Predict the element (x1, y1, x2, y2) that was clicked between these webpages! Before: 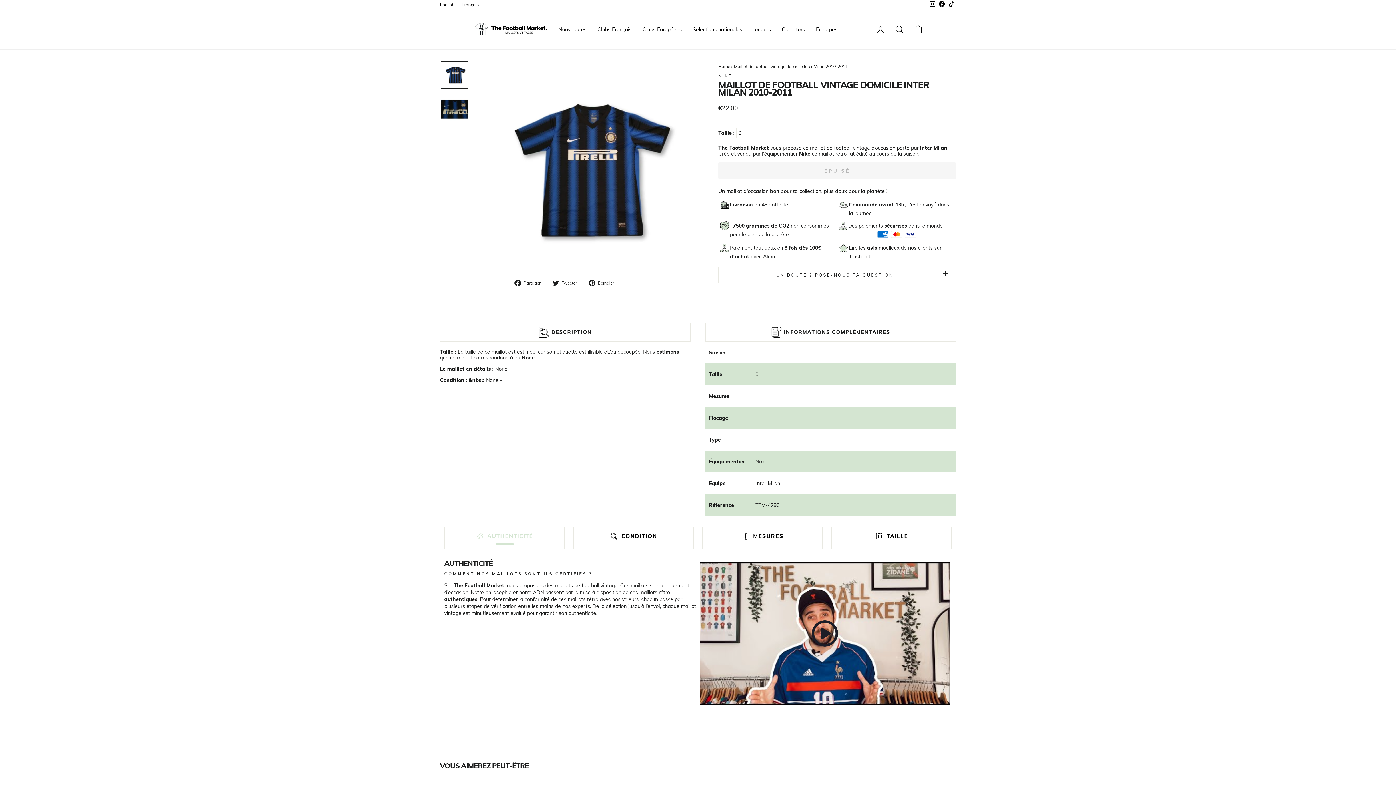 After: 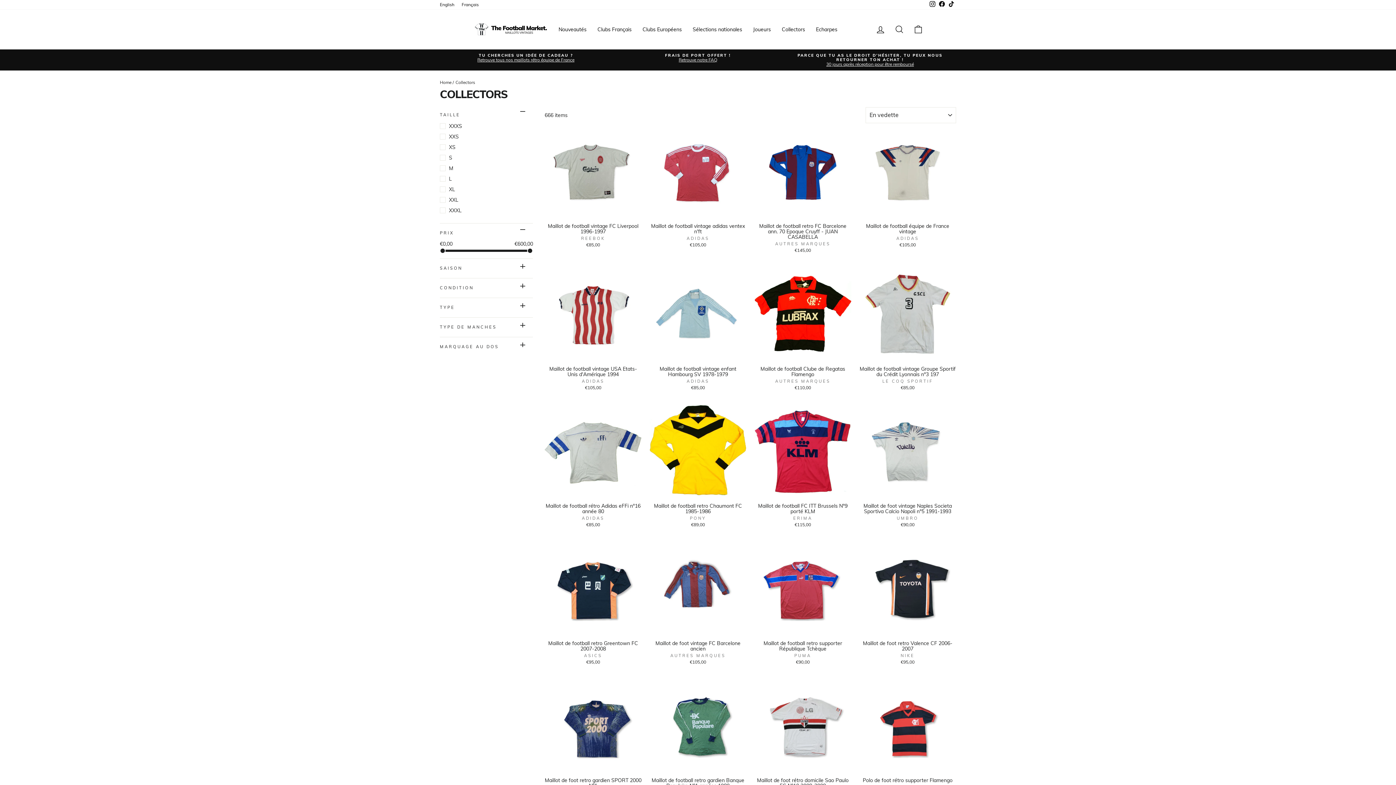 Action: label: Collectors bbox: (776, 23, 810, 35)